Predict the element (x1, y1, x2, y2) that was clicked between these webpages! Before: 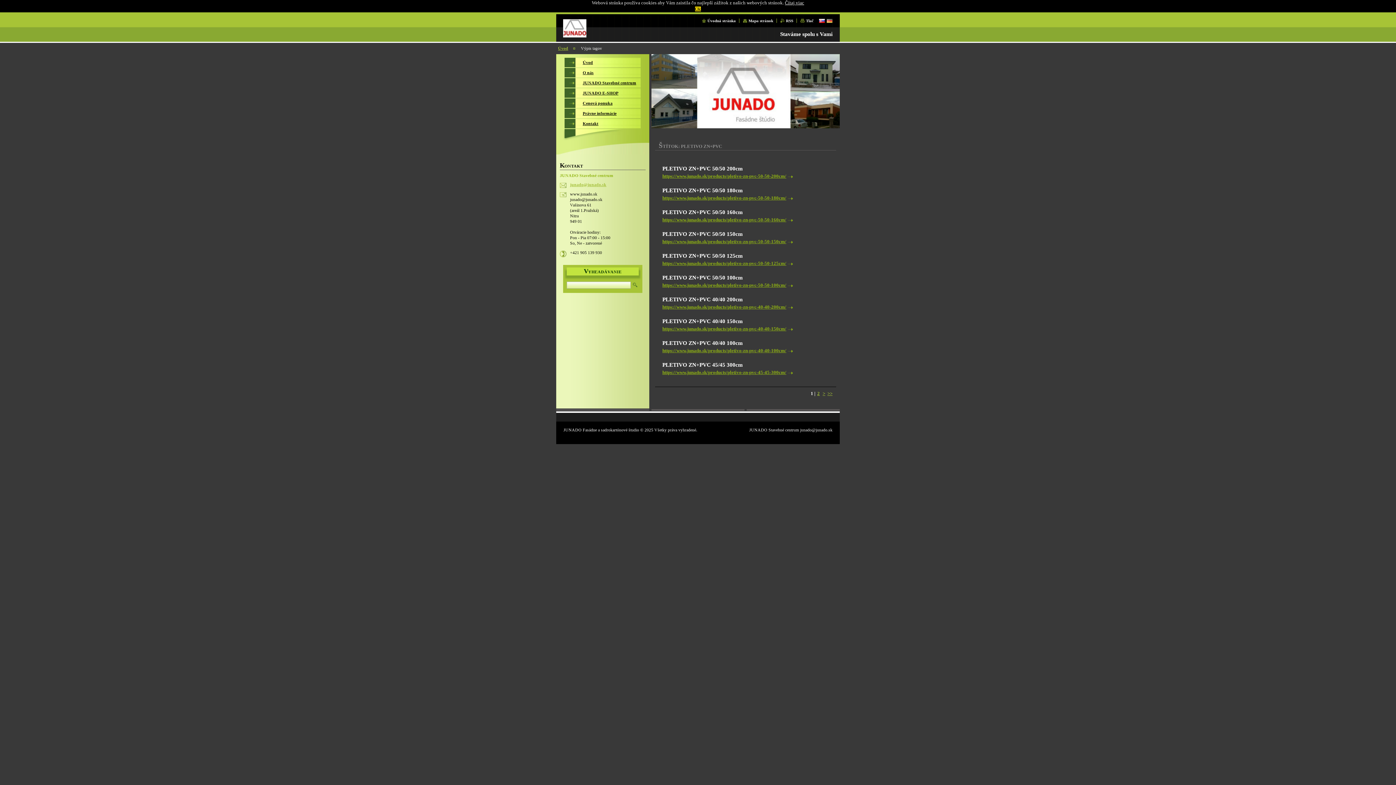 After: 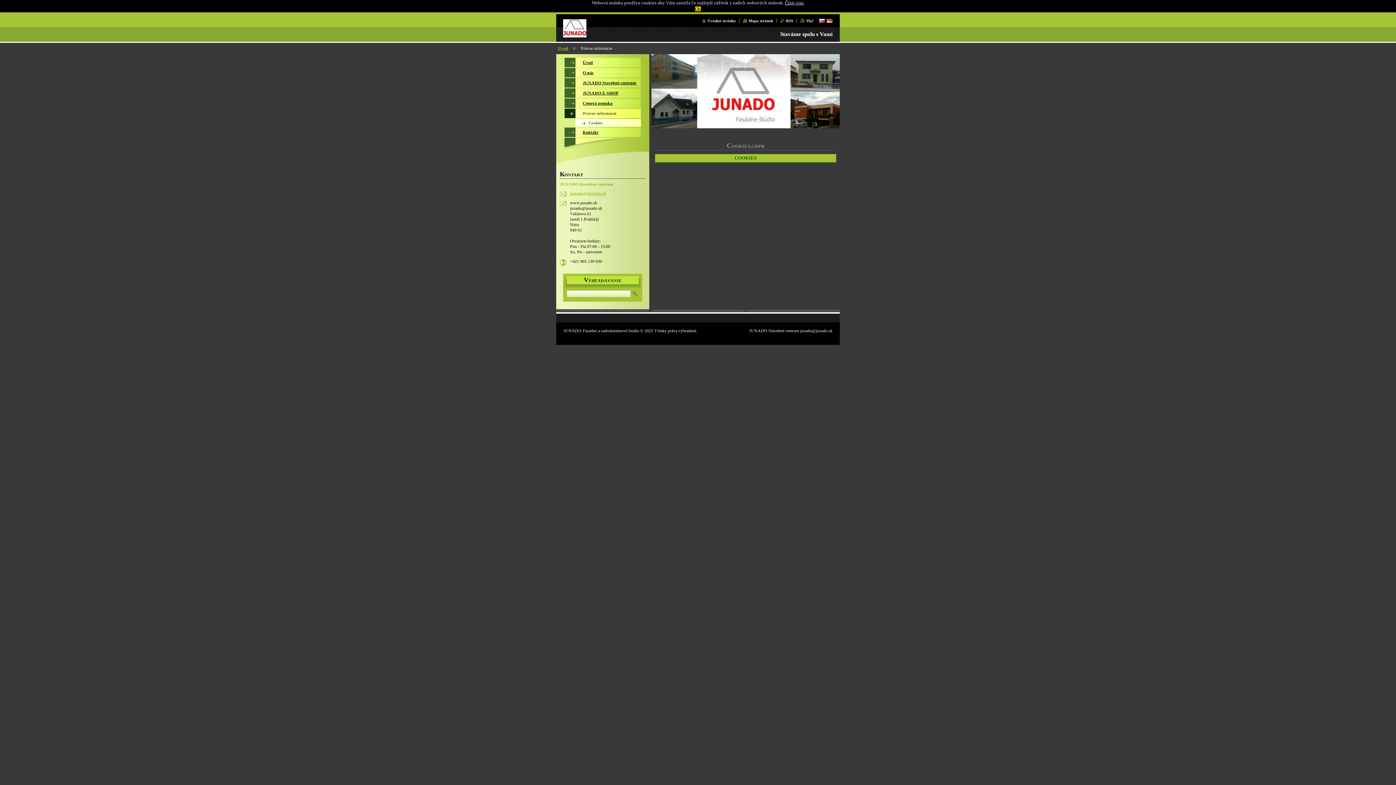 Action: label: Právne informácie bbox: (564, 108, 641, 118)